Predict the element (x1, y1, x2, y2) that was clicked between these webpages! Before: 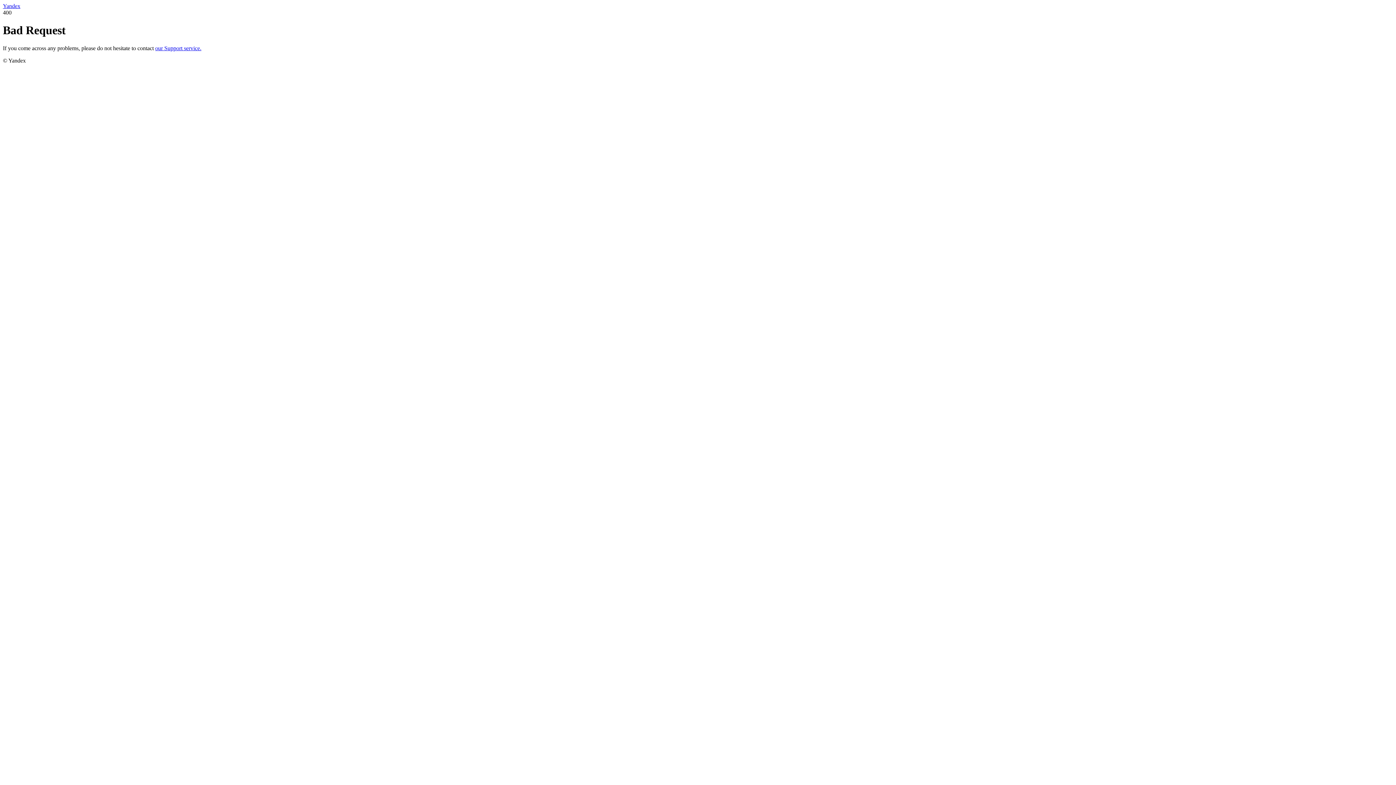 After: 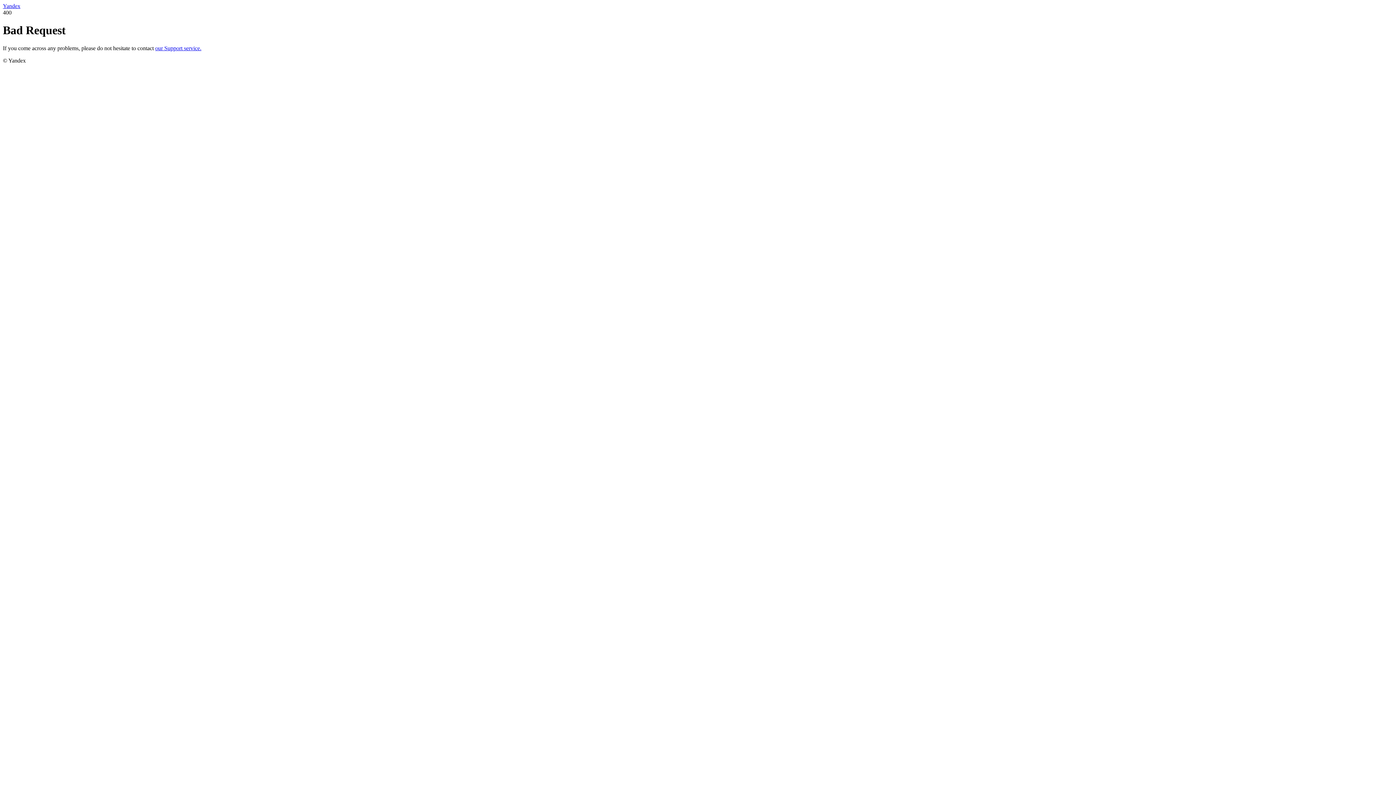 Action: label: Yandex bbox: (2, 2, 20, 9)